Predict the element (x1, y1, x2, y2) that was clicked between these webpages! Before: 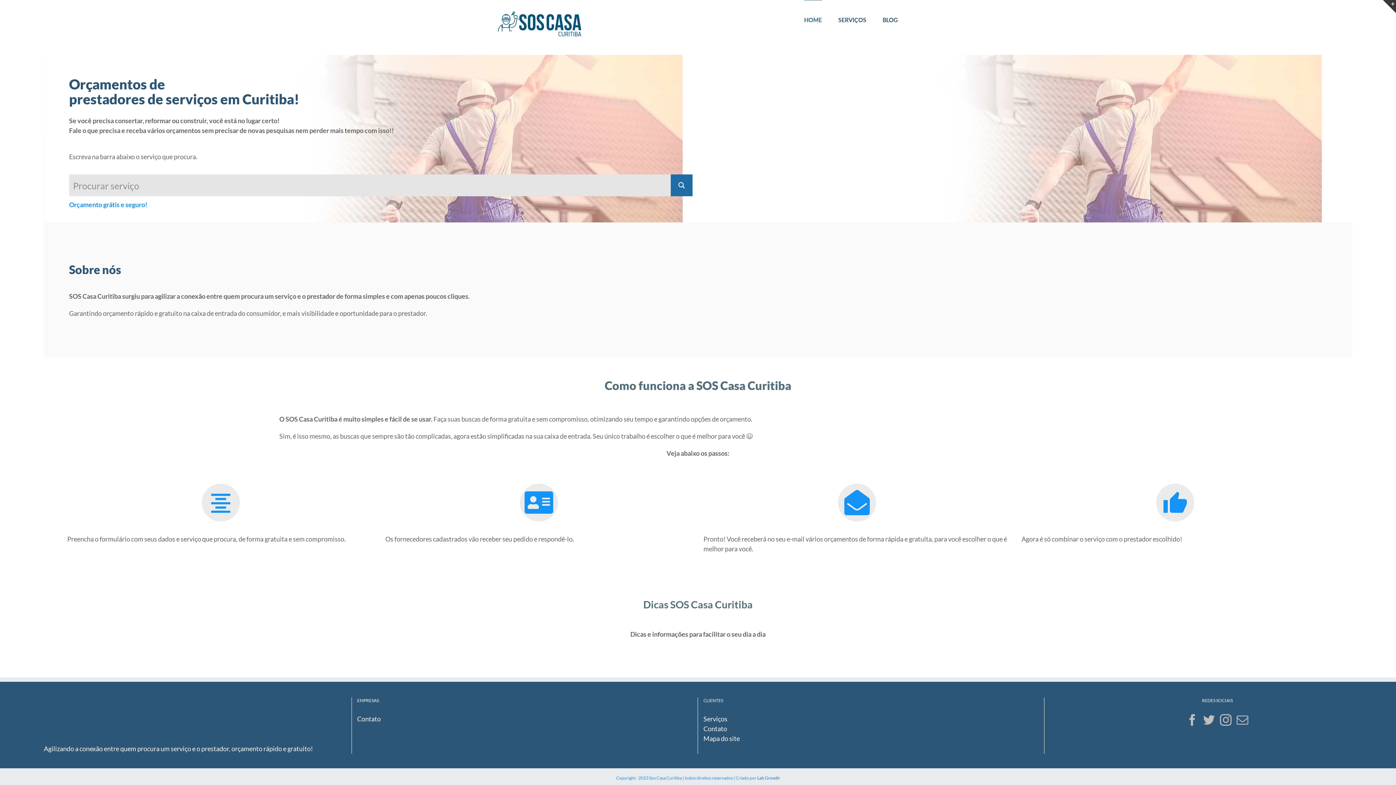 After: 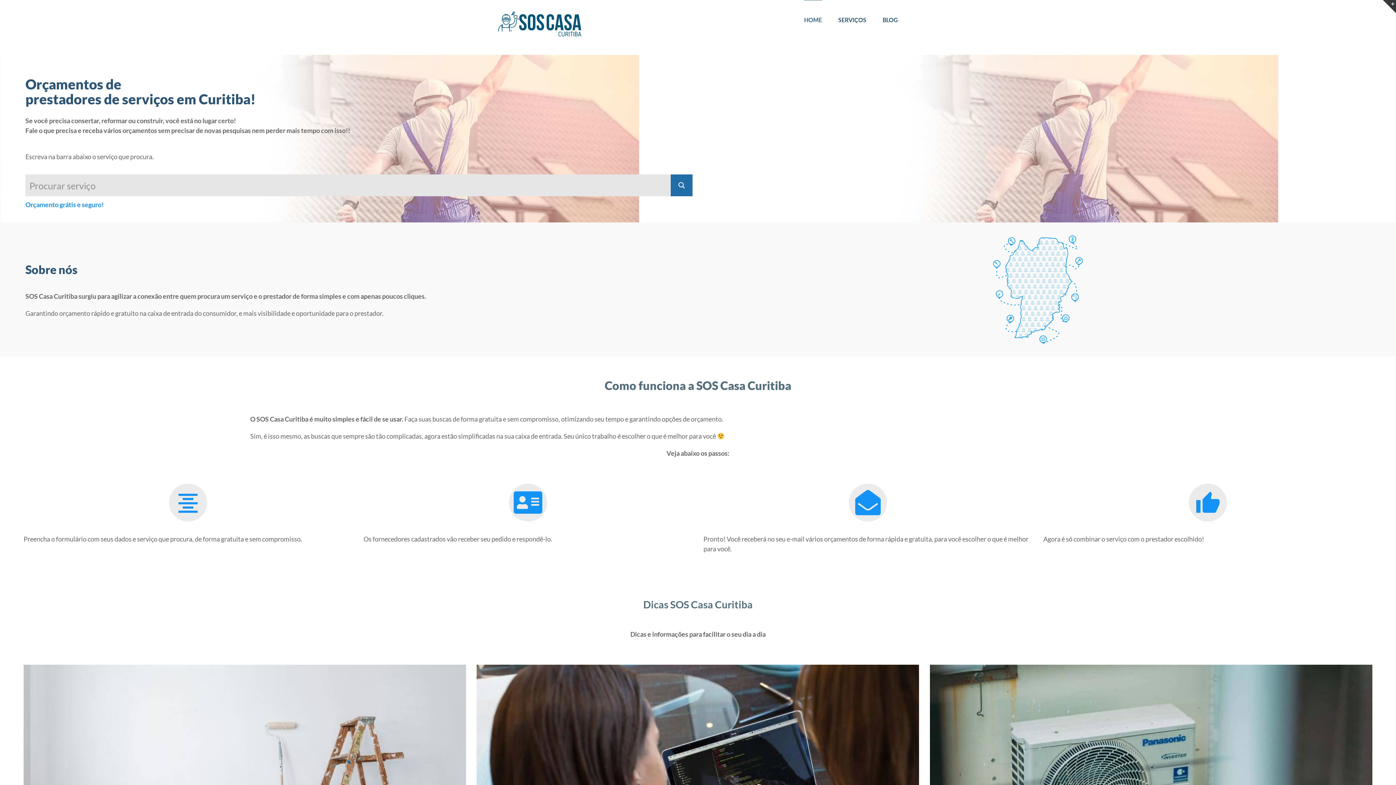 Action: label: Mail bbox: (1237, 714, 1248, 726)